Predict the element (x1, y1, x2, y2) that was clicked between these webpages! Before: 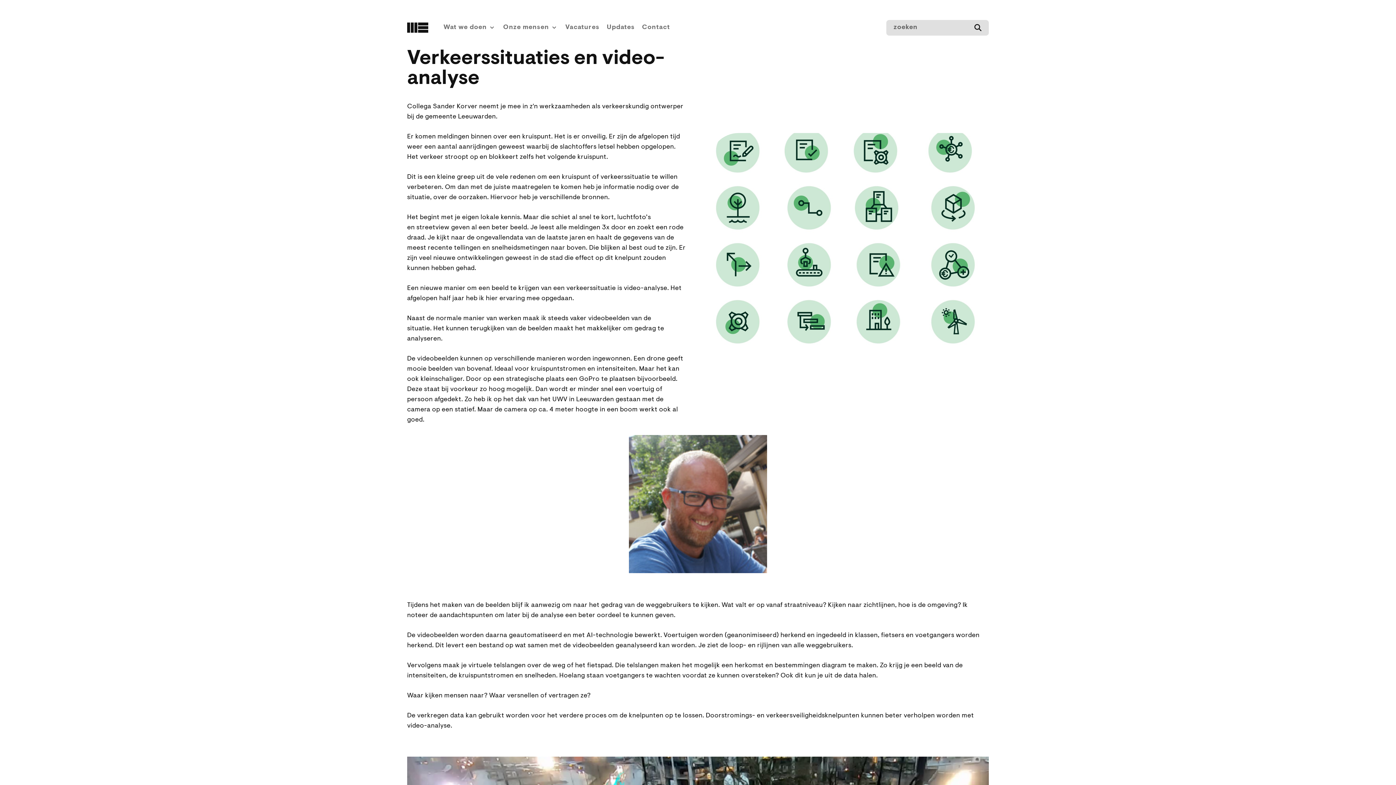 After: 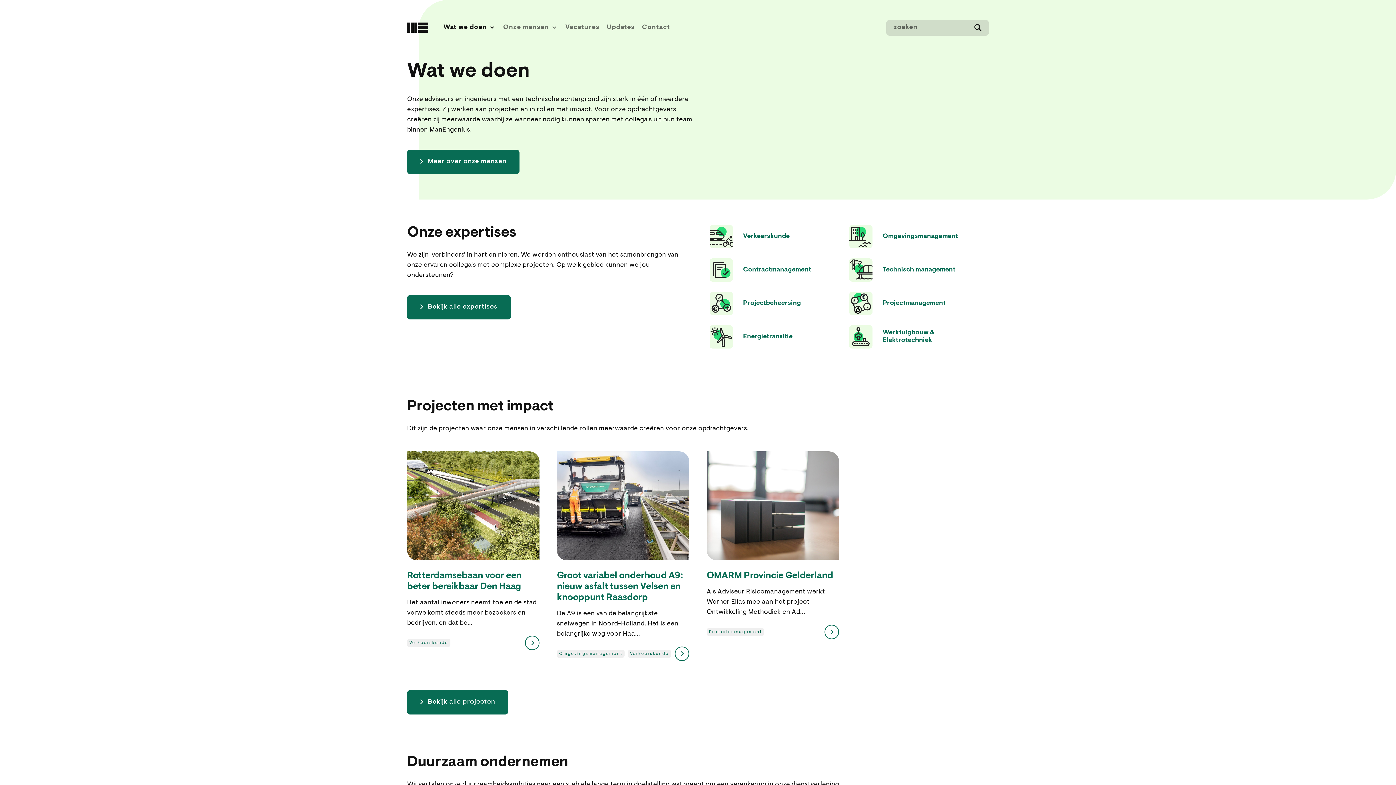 Action: bbox: (440, 21, 499, 33) label: Wat we doen